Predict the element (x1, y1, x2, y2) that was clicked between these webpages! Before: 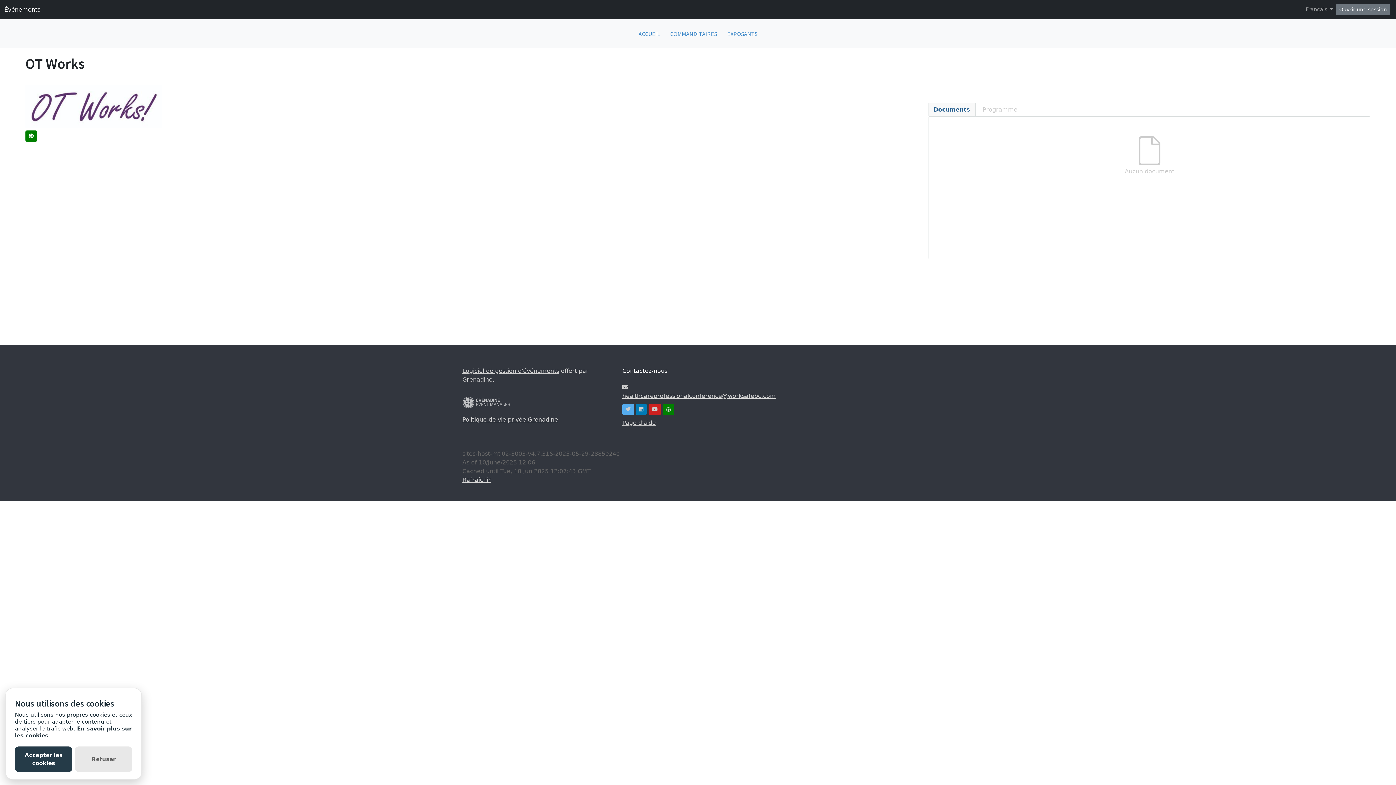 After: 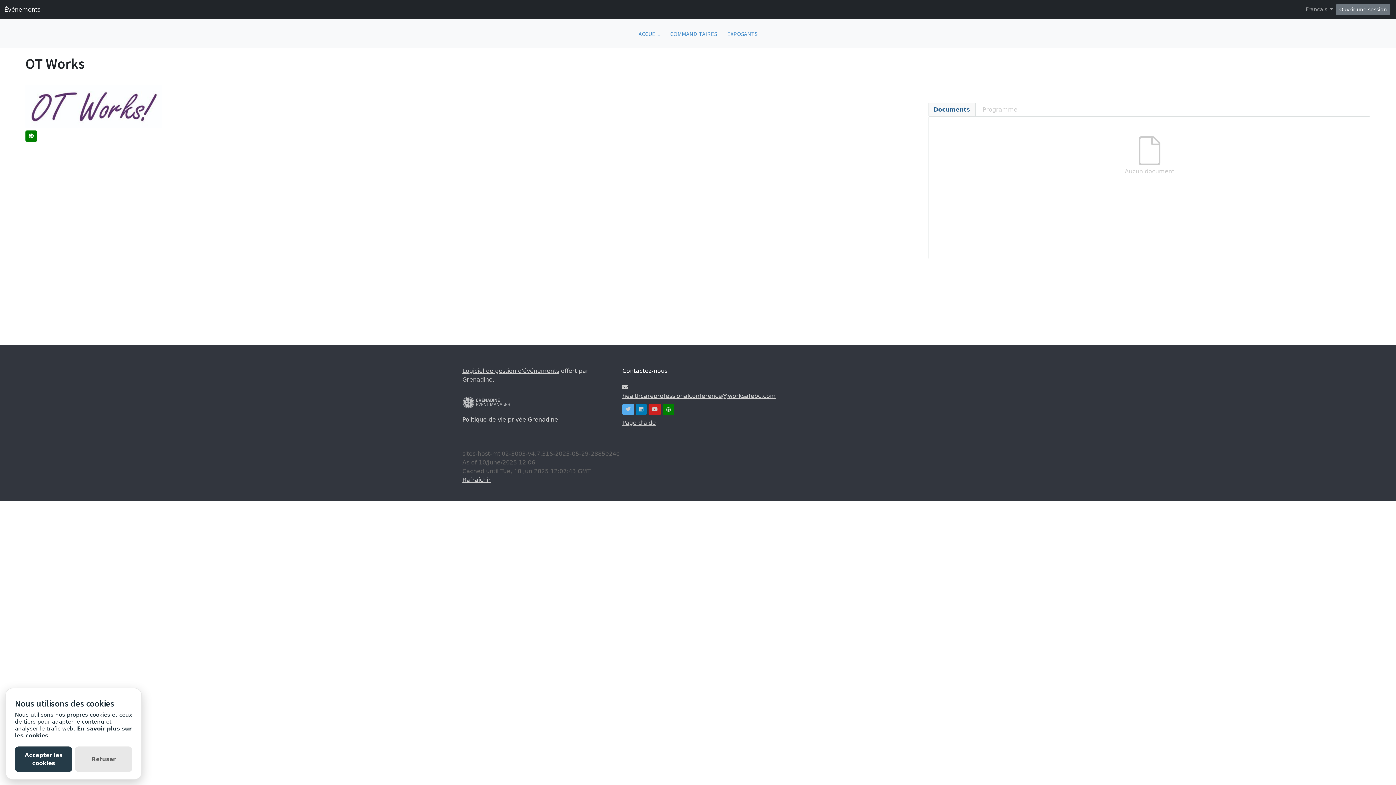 Action: bbox: (462, 398, 525, 405)